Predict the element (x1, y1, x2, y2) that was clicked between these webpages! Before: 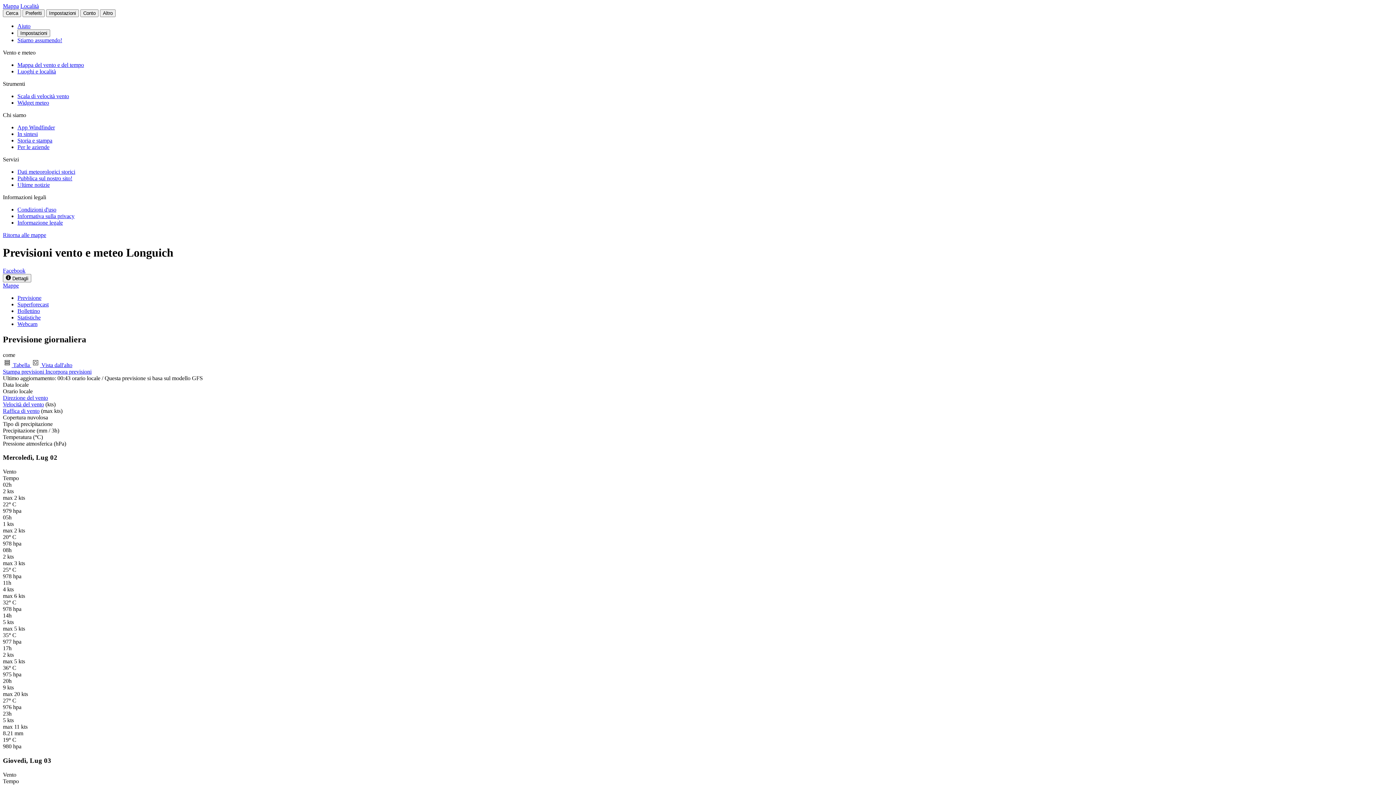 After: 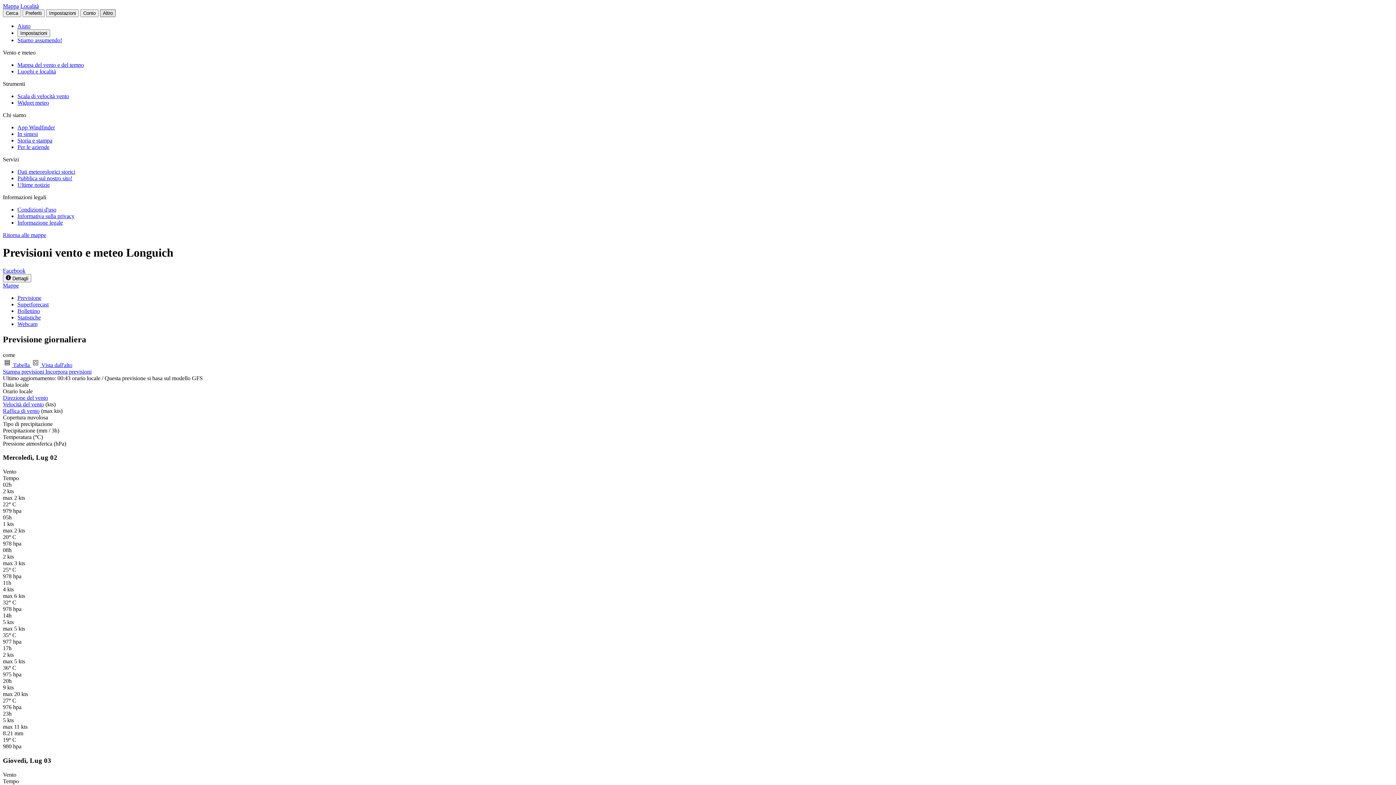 Action: bbox: (100, 9, 115, 17) label: Altro